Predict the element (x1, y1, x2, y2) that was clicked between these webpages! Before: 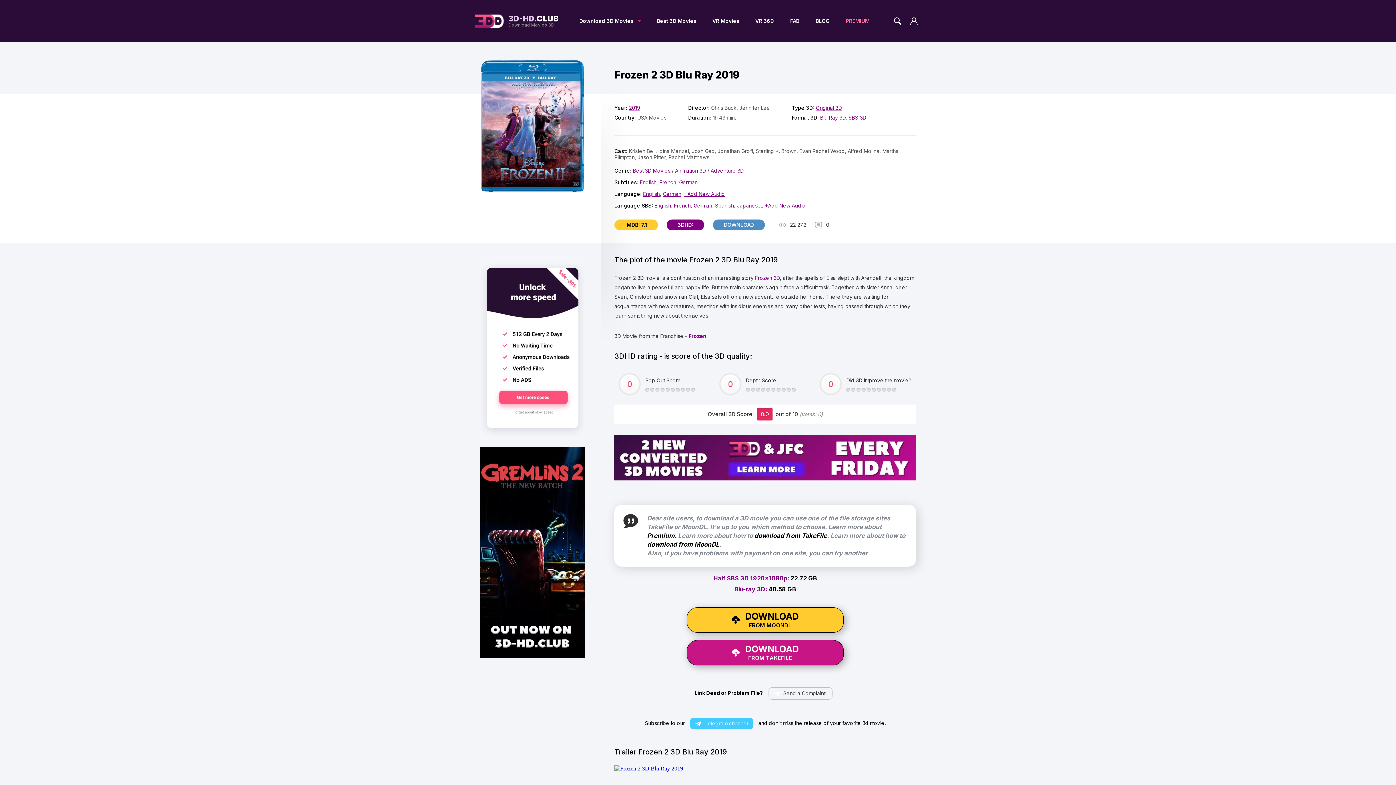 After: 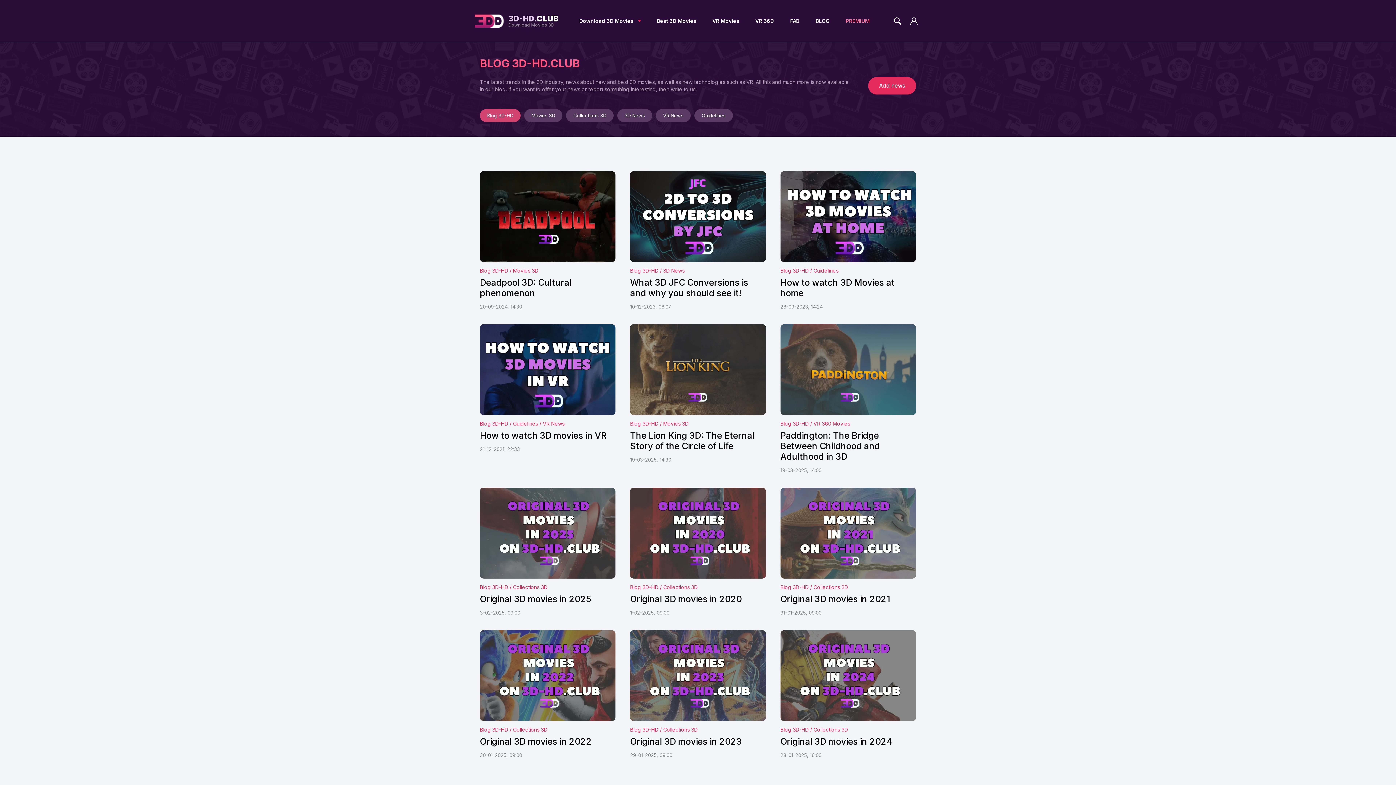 Action: bbox: (808, 14, 837, 27) label: BLOG